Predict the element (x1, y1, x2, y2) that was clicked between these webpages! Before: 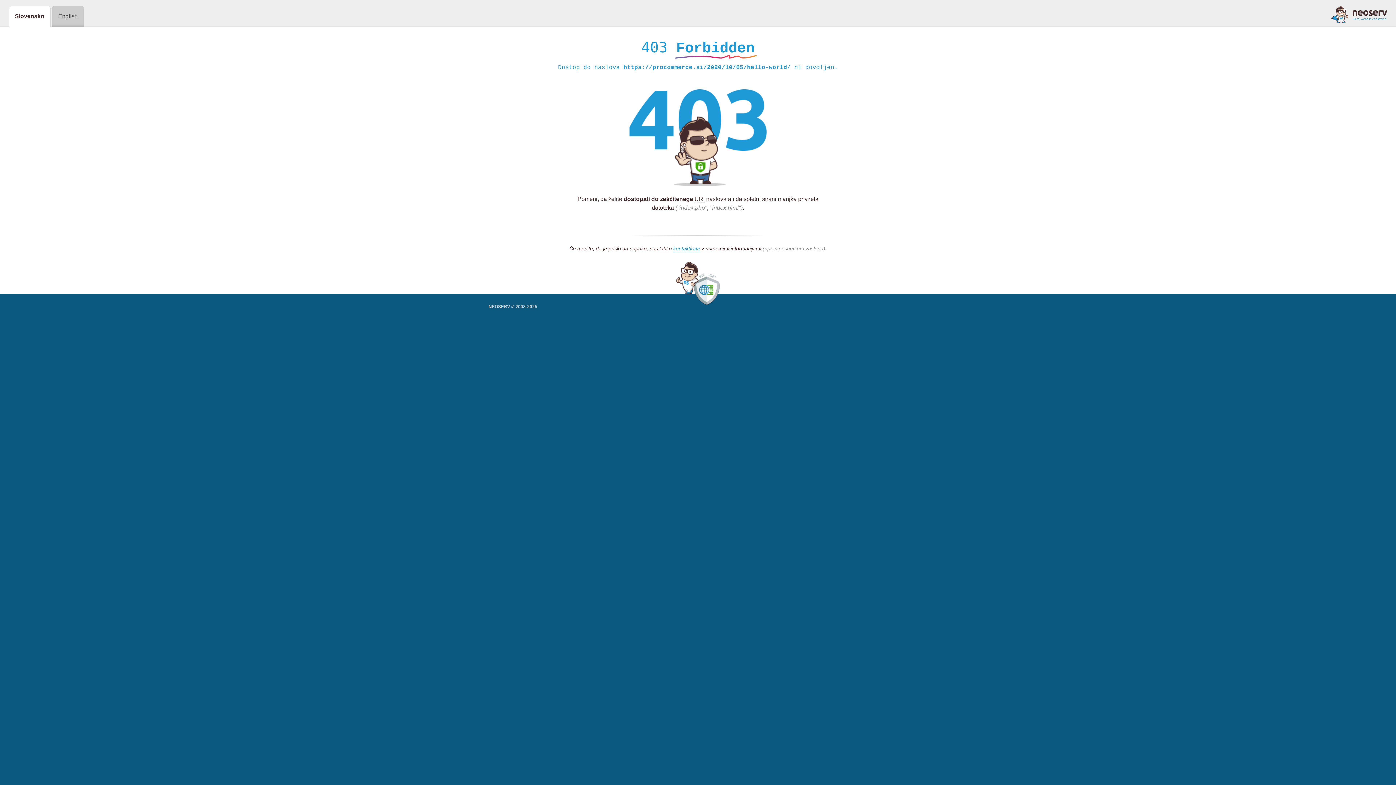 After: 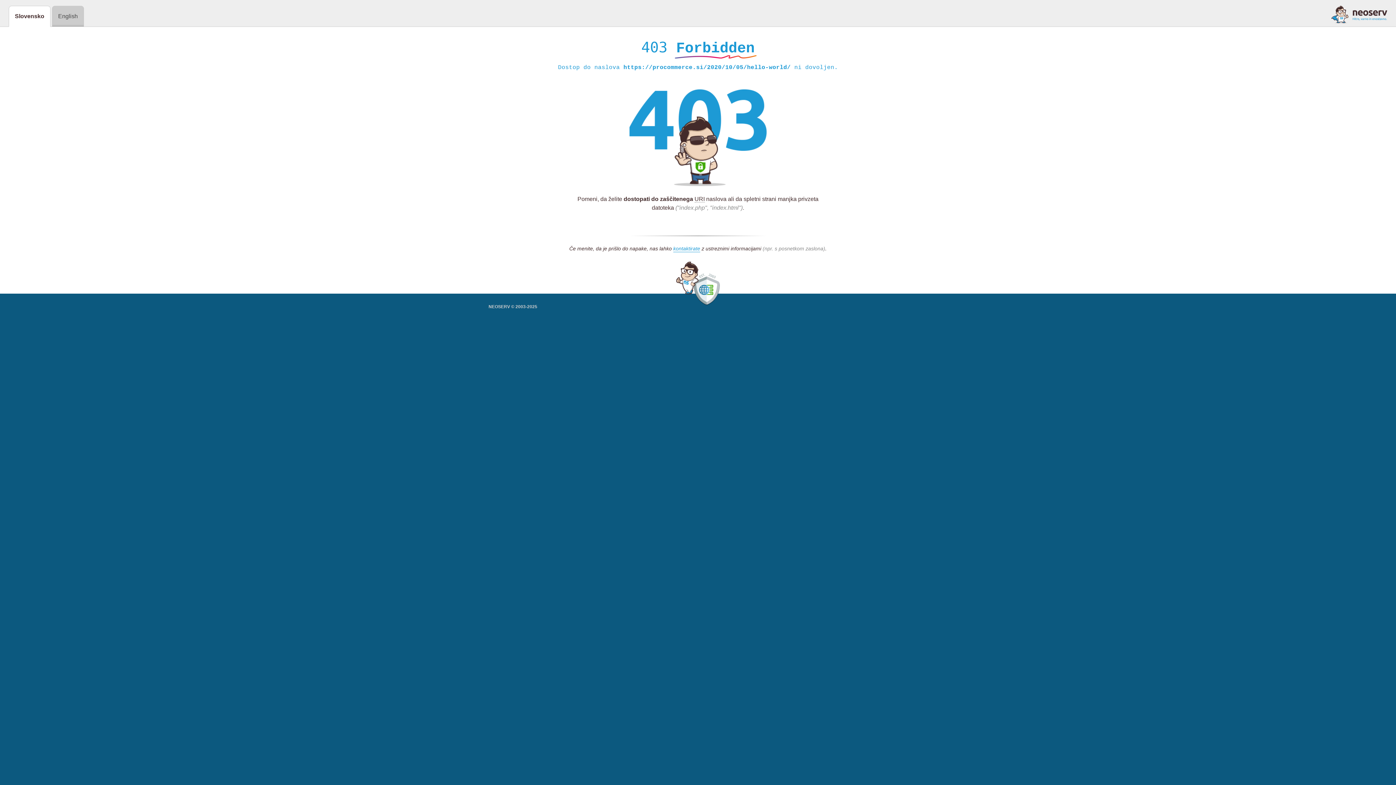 Action: bbox: (1331, 5, 1387, 23)